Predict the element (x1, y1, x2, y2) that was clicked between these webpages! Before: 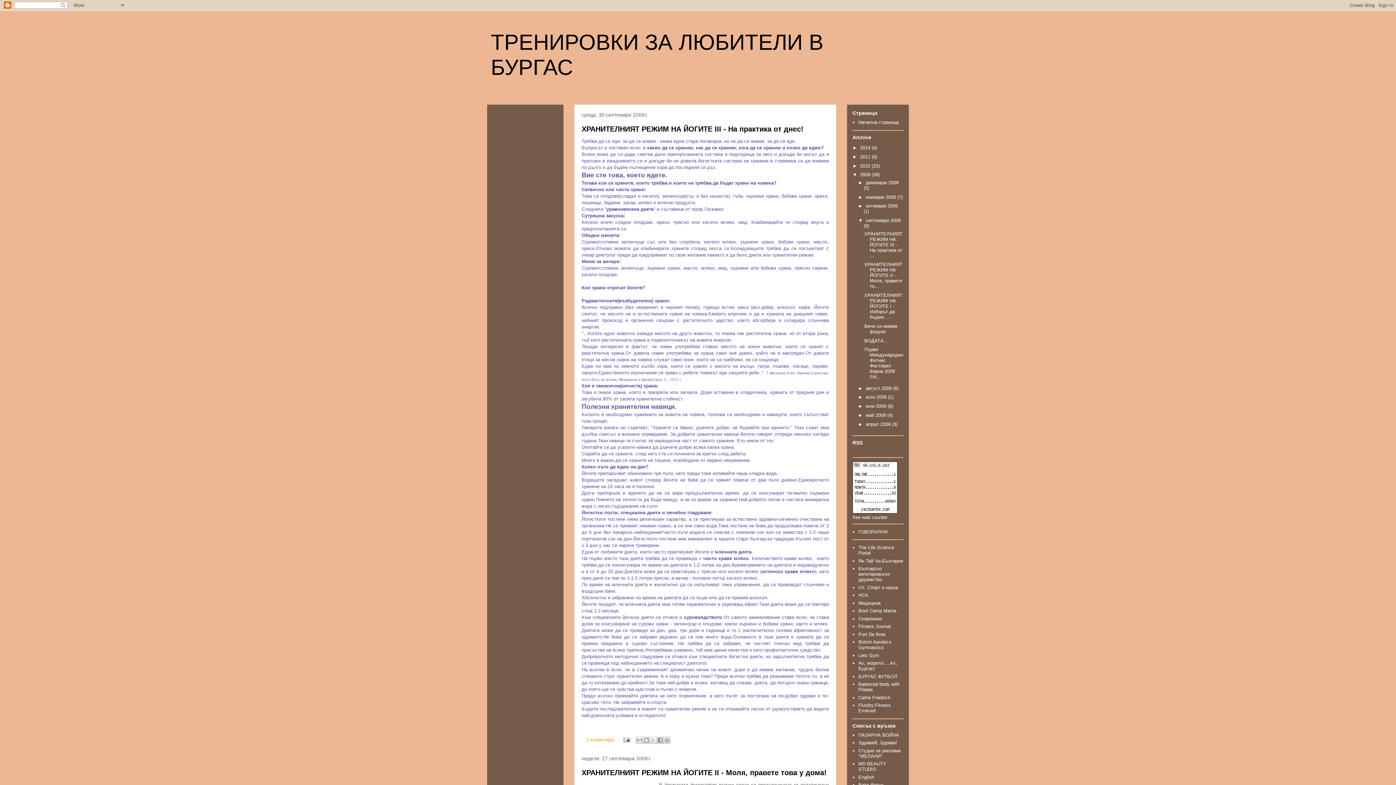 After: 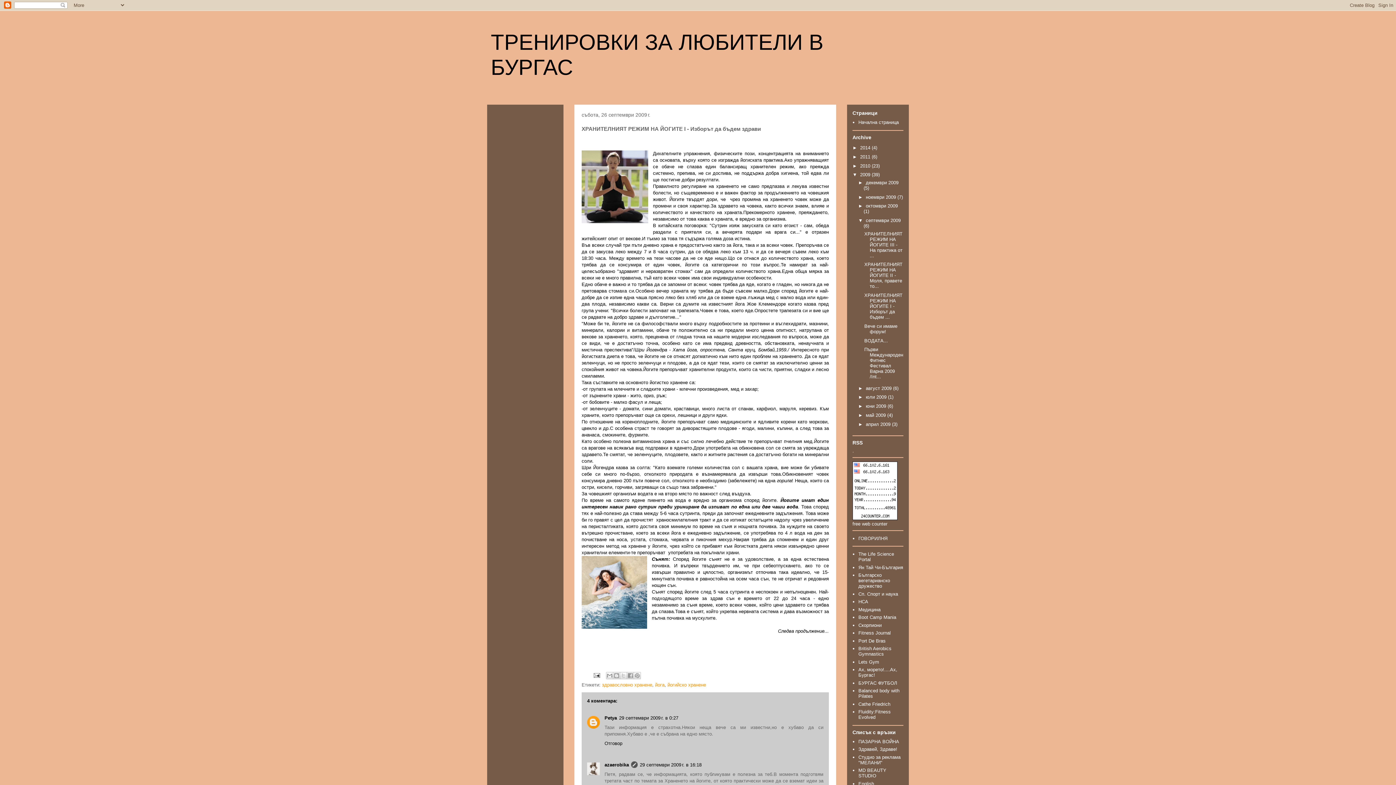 Action: label: ХРАНИТЕЛНИЯТ РЕЖИМ НА ЙОГИТЕ I - Изборът да бъдем ... bbox: (864, 292, 902, 320)